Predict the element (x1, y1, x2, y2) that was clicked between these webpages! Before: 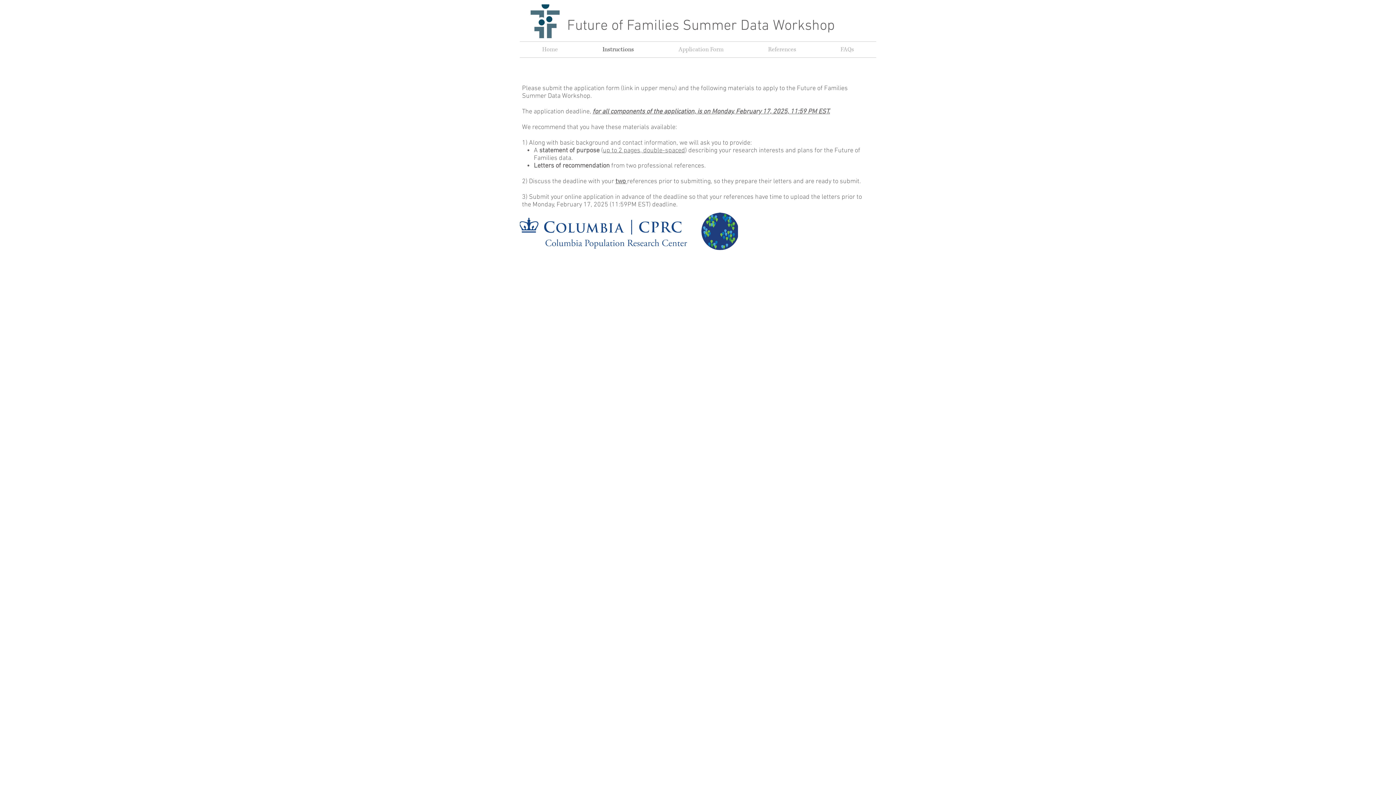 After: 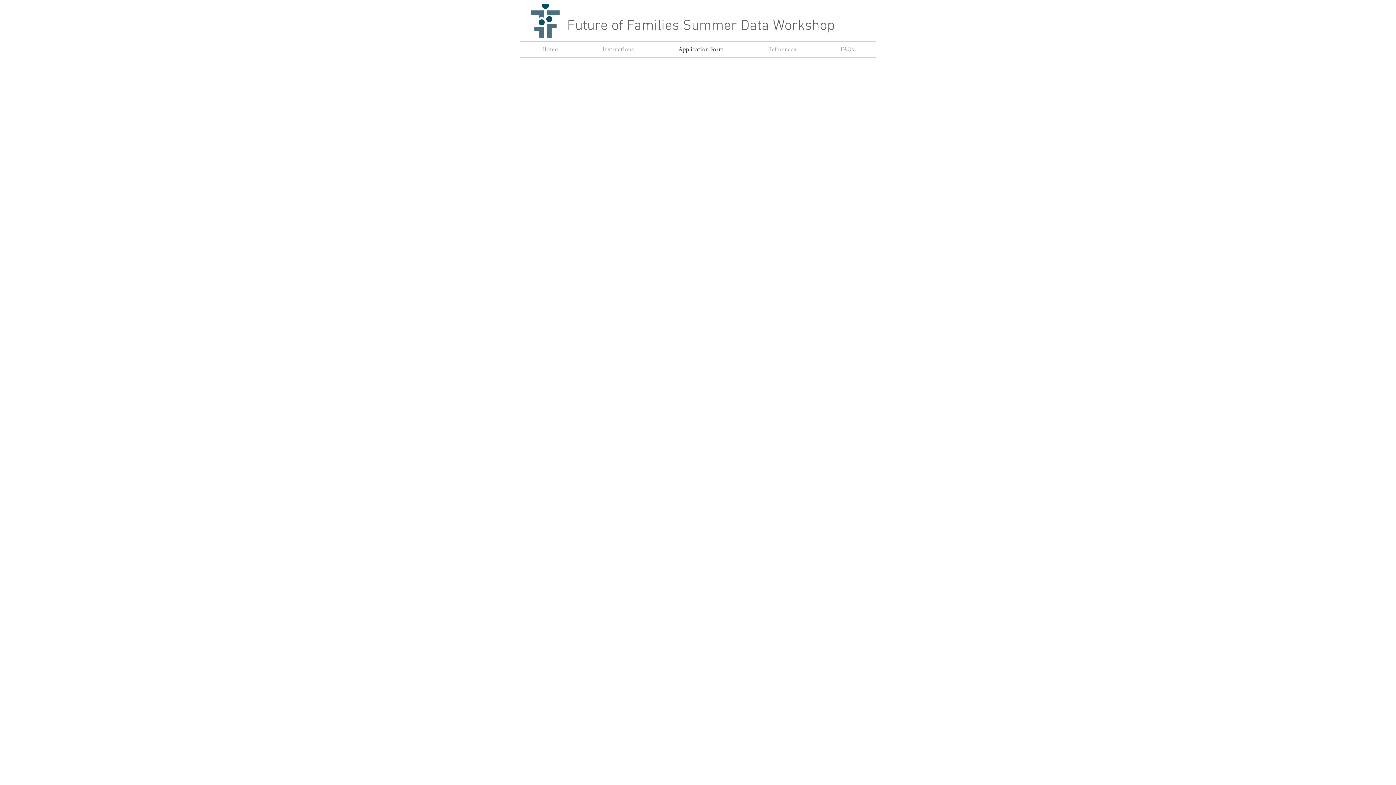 Action: label: Application Form bbox: (656, 41, 746, 57)